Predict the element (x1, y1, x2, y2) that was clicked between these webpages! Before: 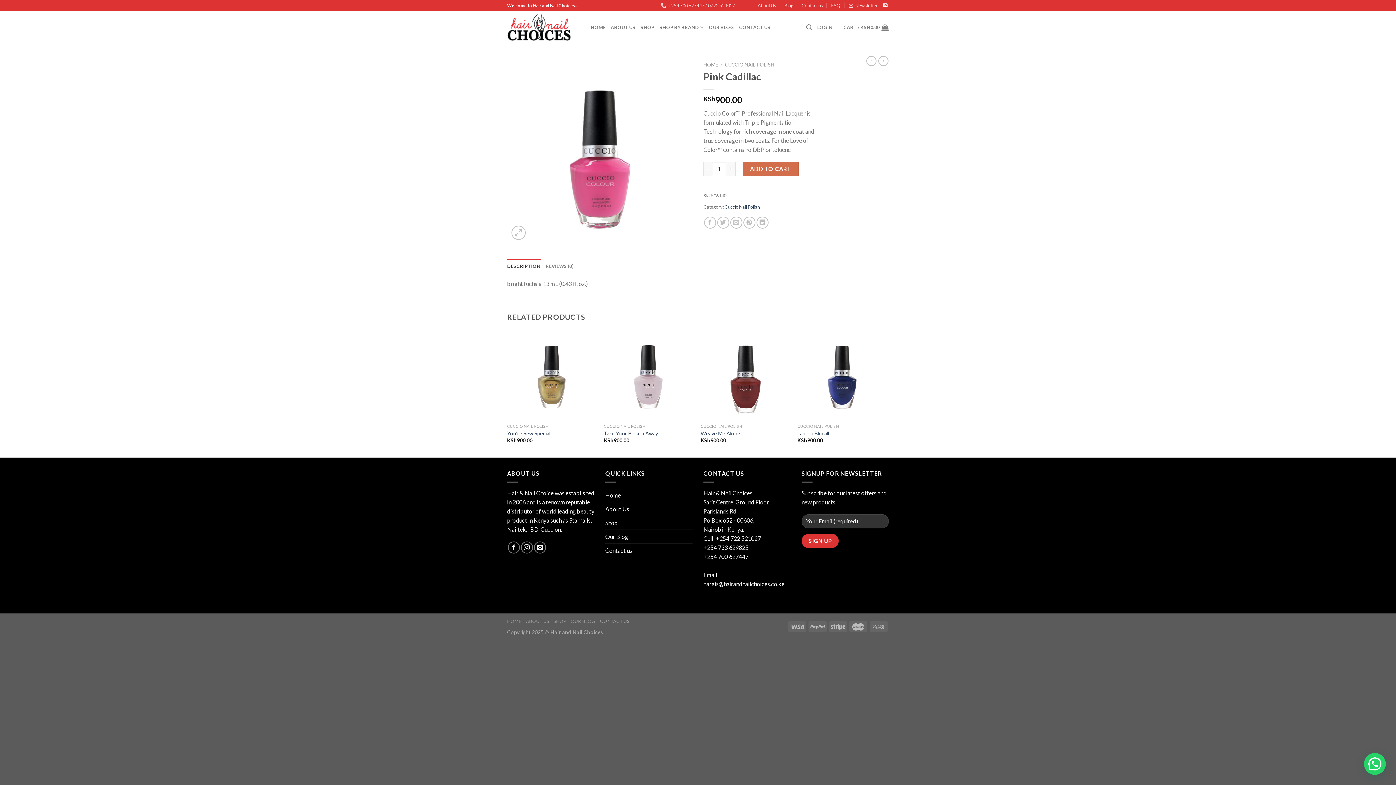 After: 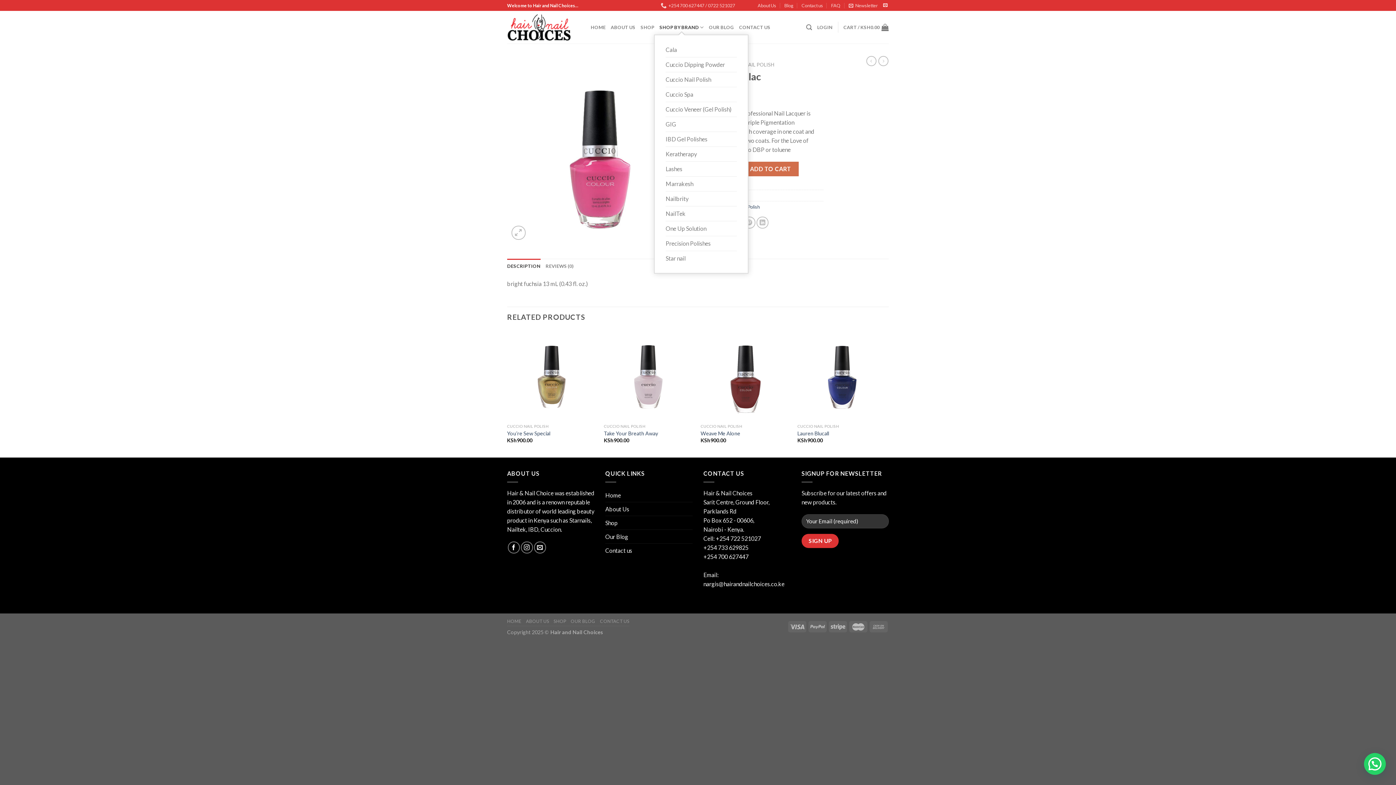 Action: label: SHOP BY BRAND bbox: (659, 20, 703, 34)